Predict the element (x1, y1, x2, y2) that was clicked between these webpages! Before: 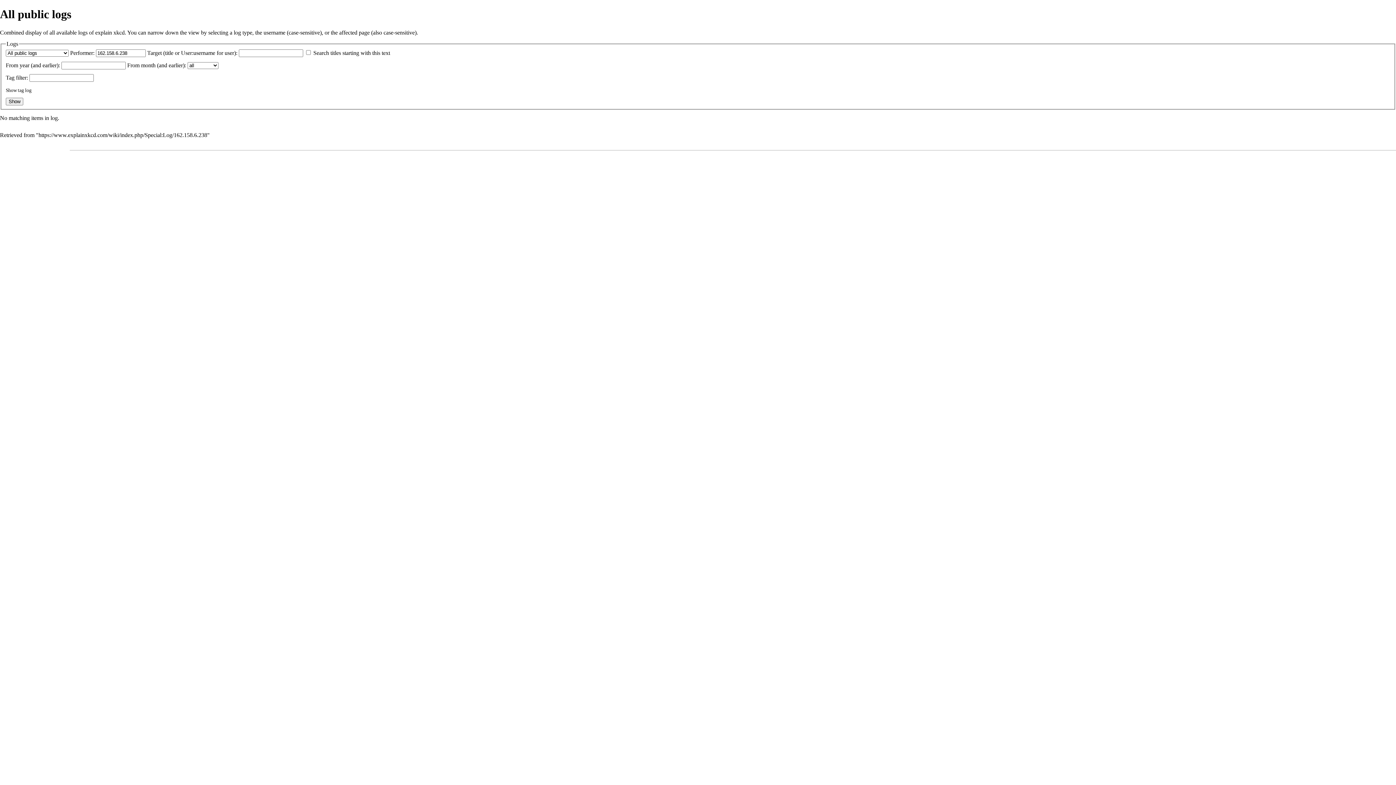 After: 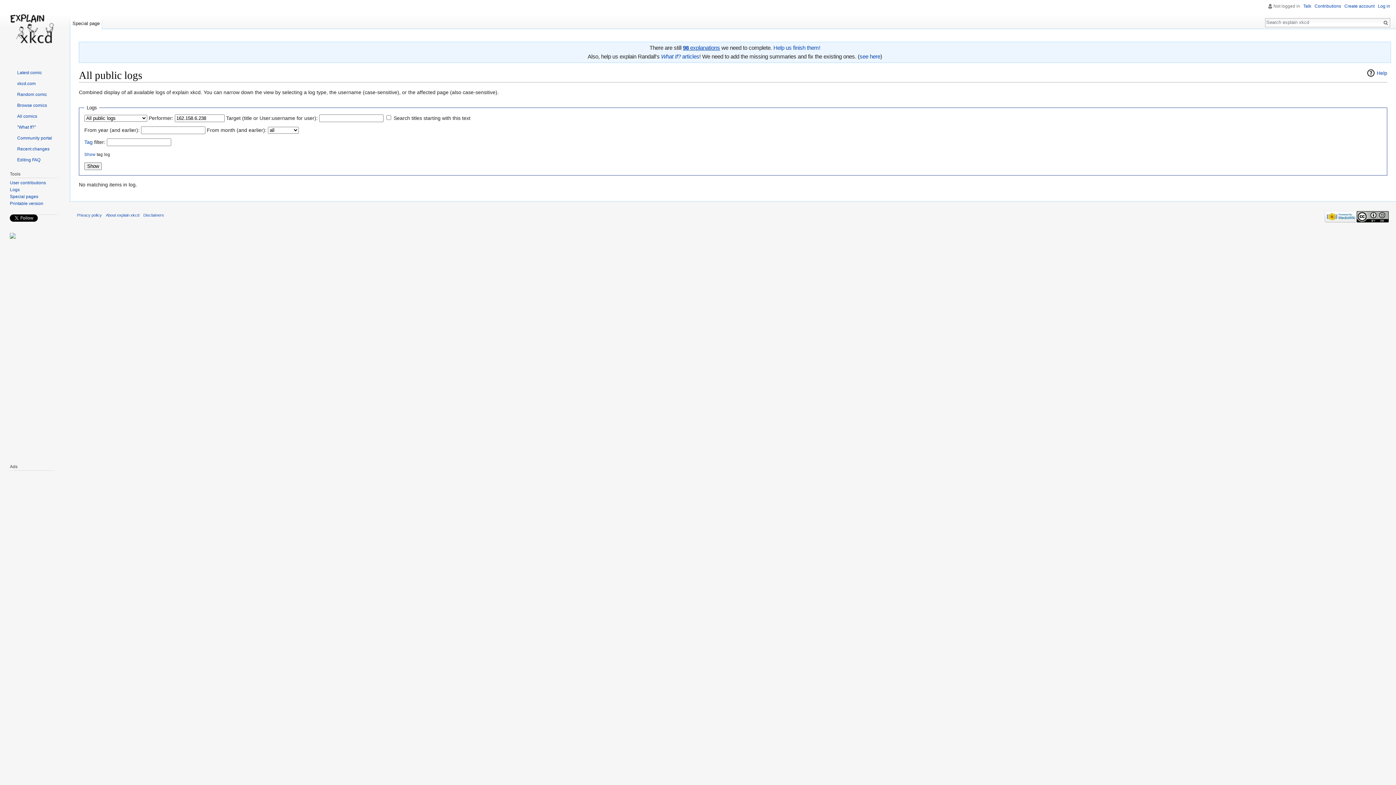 Action: bbox: (38, 132, 207, 138) label: https://www.explainxkcd.com/wiki/index.php/Special:Log/162.158.6.238